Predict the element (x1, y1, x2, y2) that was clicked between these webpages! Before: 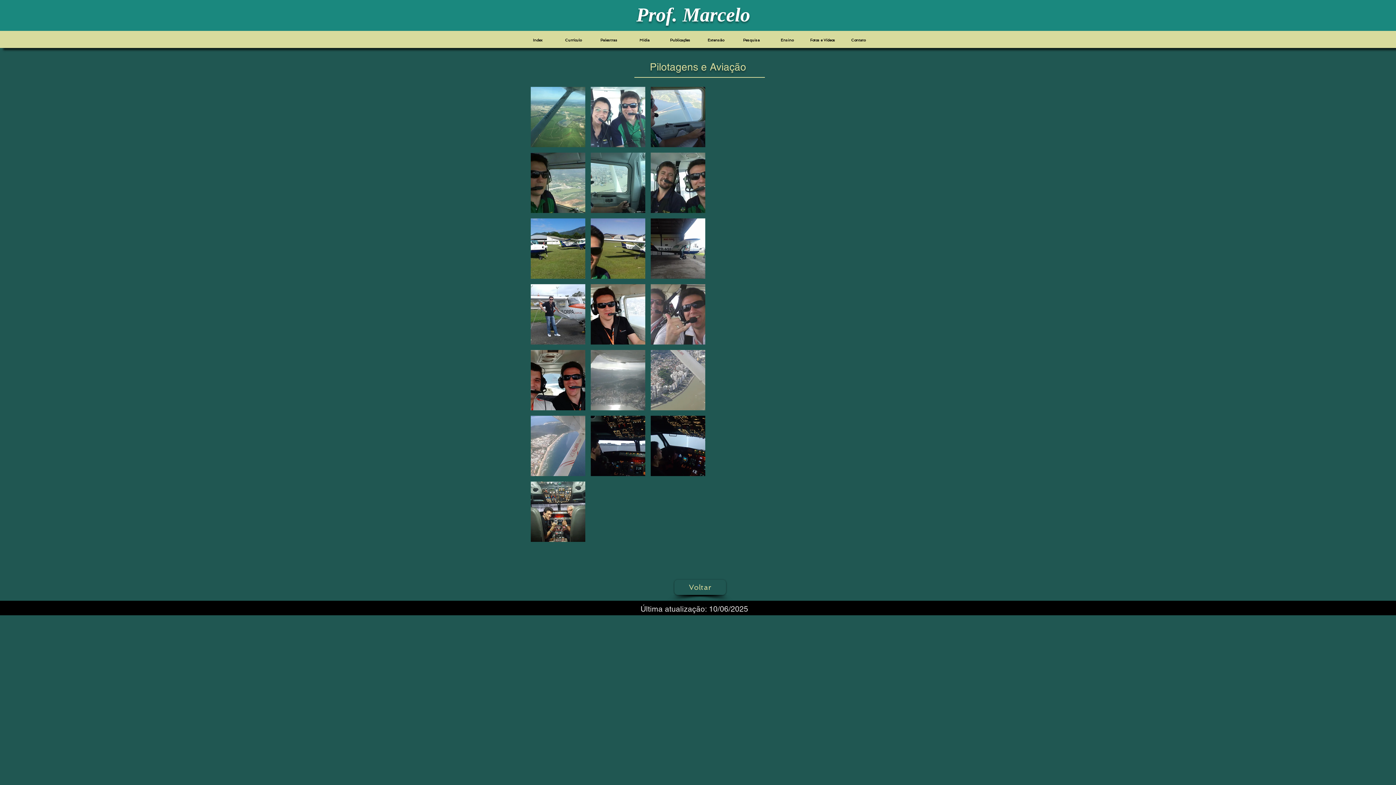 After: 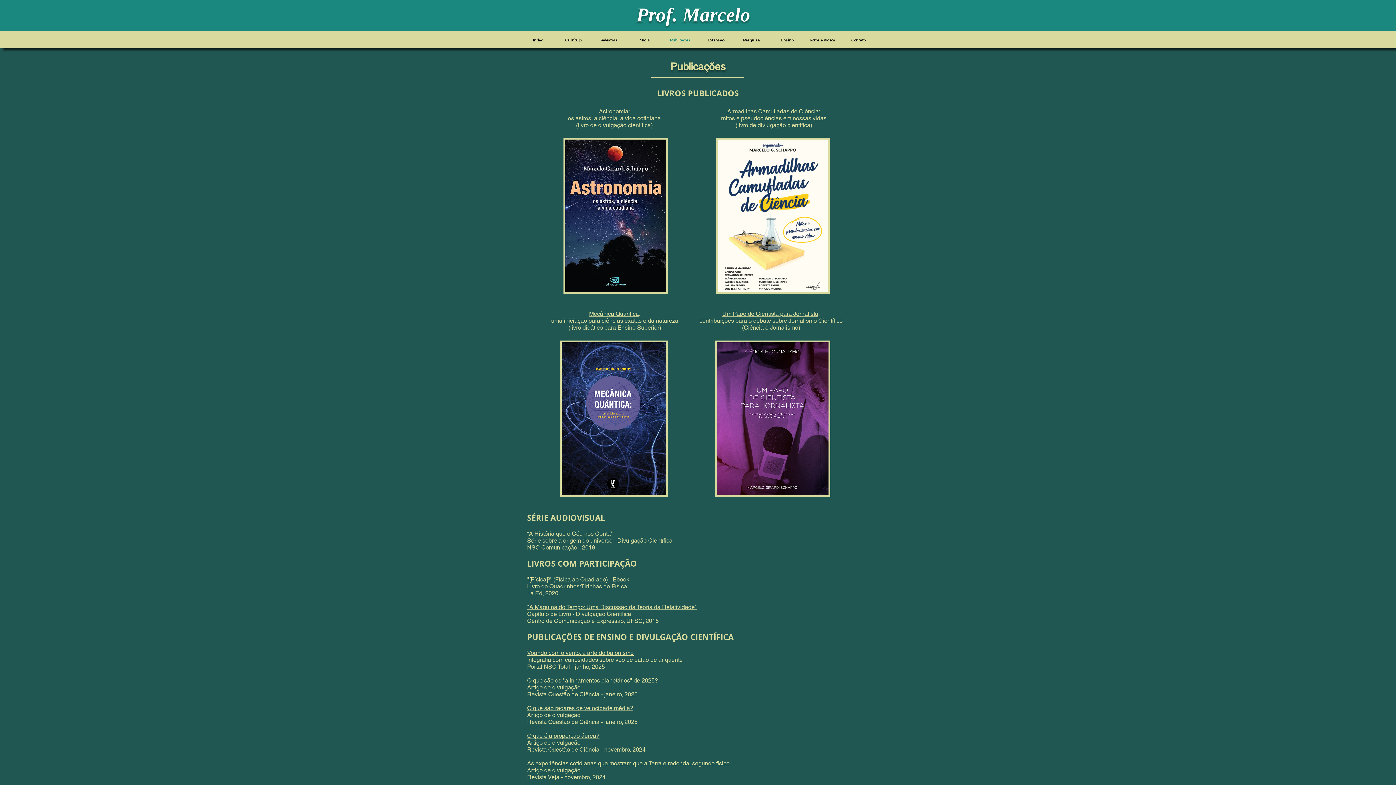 Action: label: Publicações bbox: (662, 34, 698, 45)